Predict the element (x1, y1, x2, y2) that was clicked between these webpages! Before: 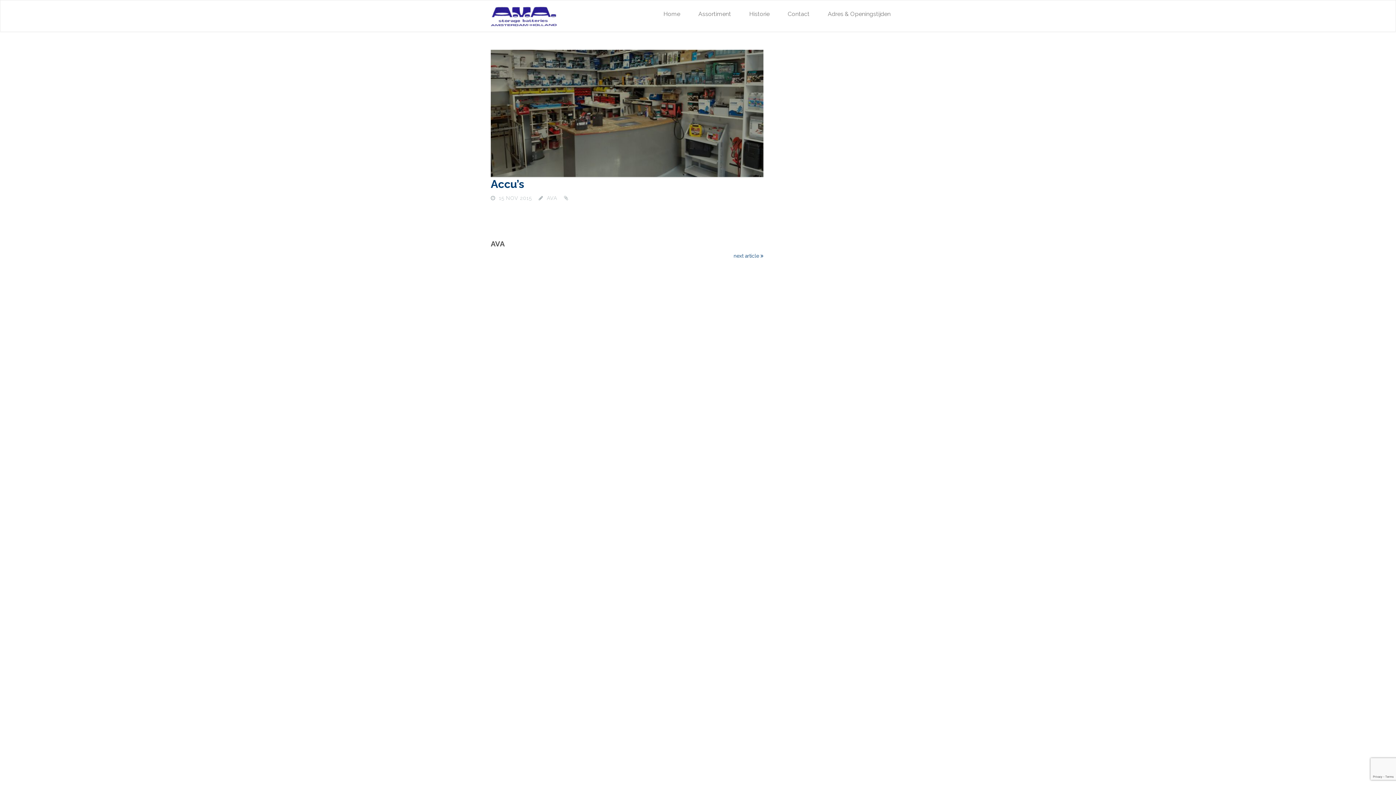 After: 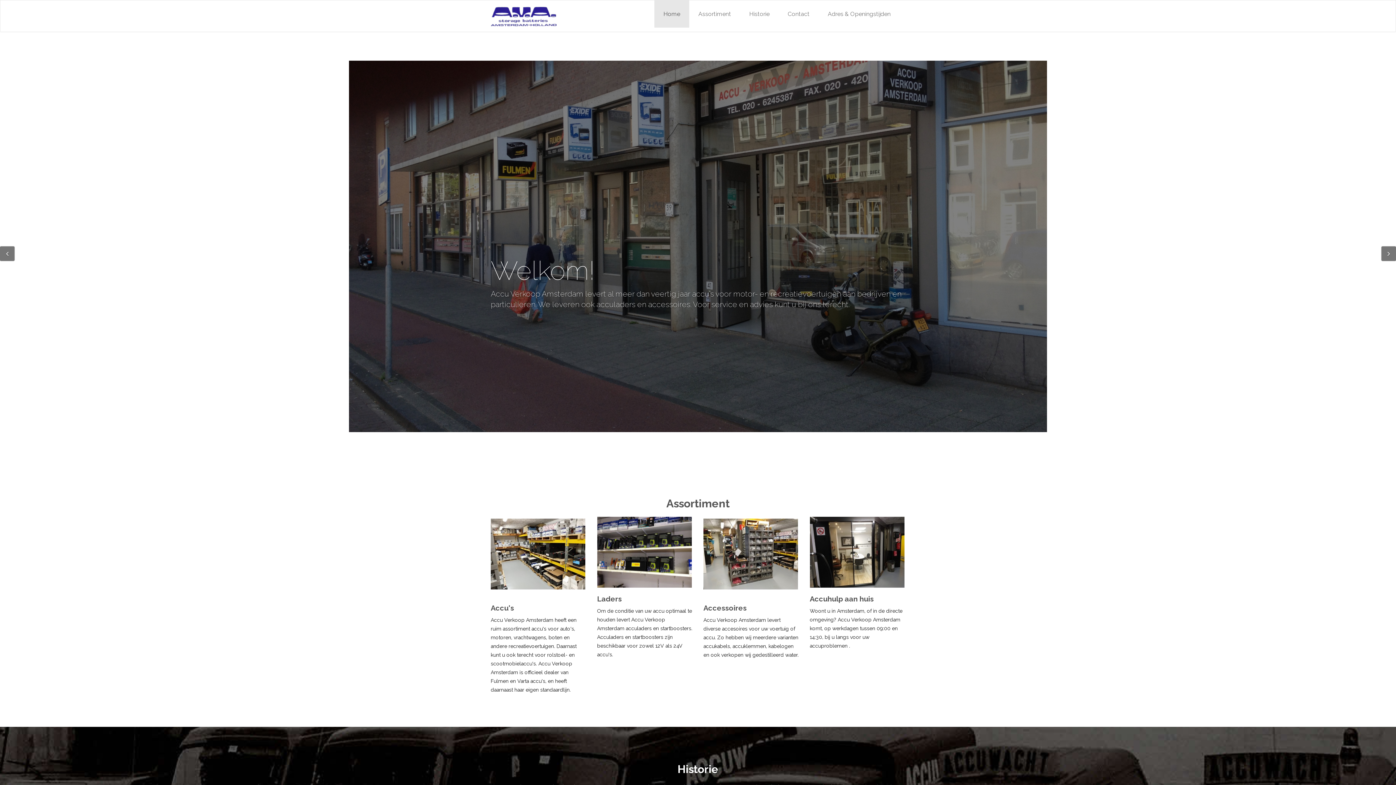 Action: label: Home bbox: (654, 0, 689, 27)